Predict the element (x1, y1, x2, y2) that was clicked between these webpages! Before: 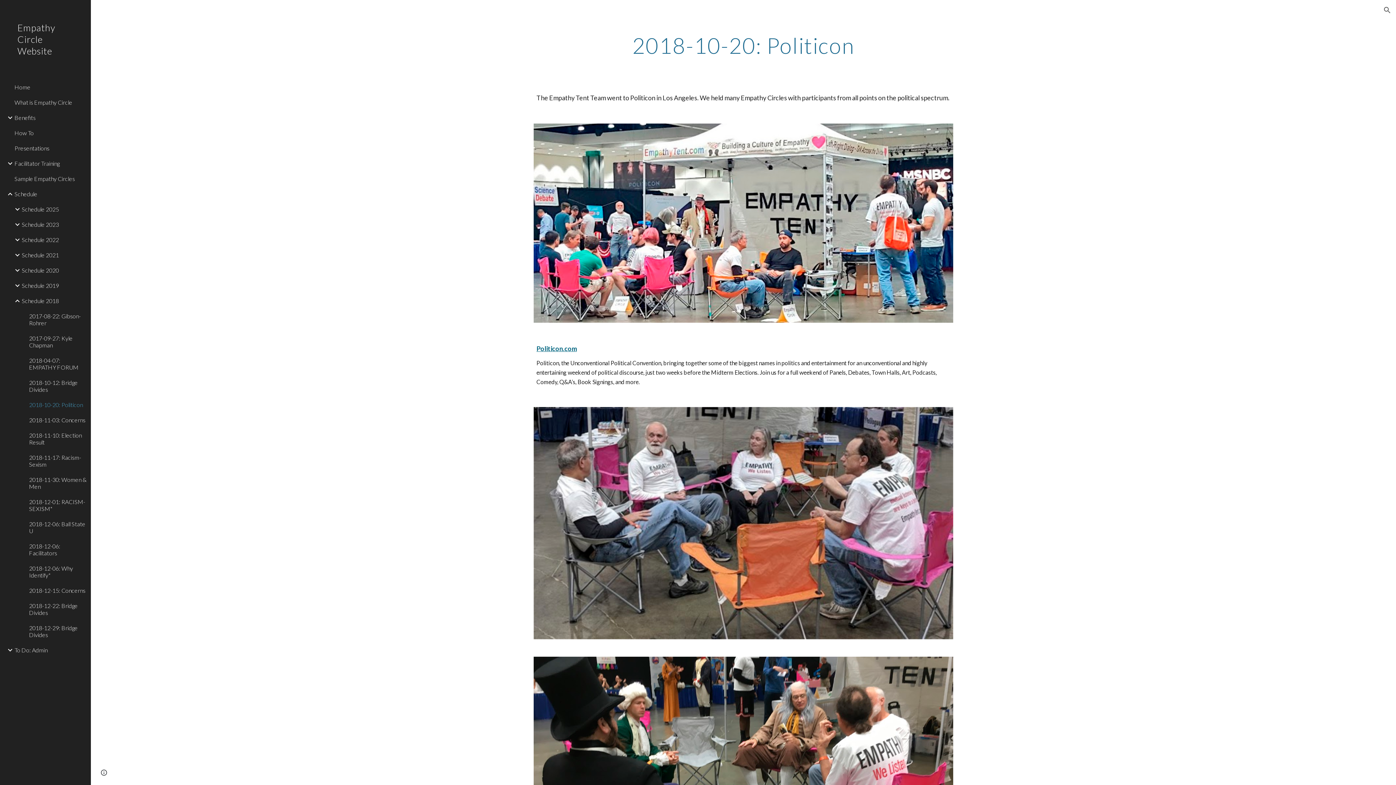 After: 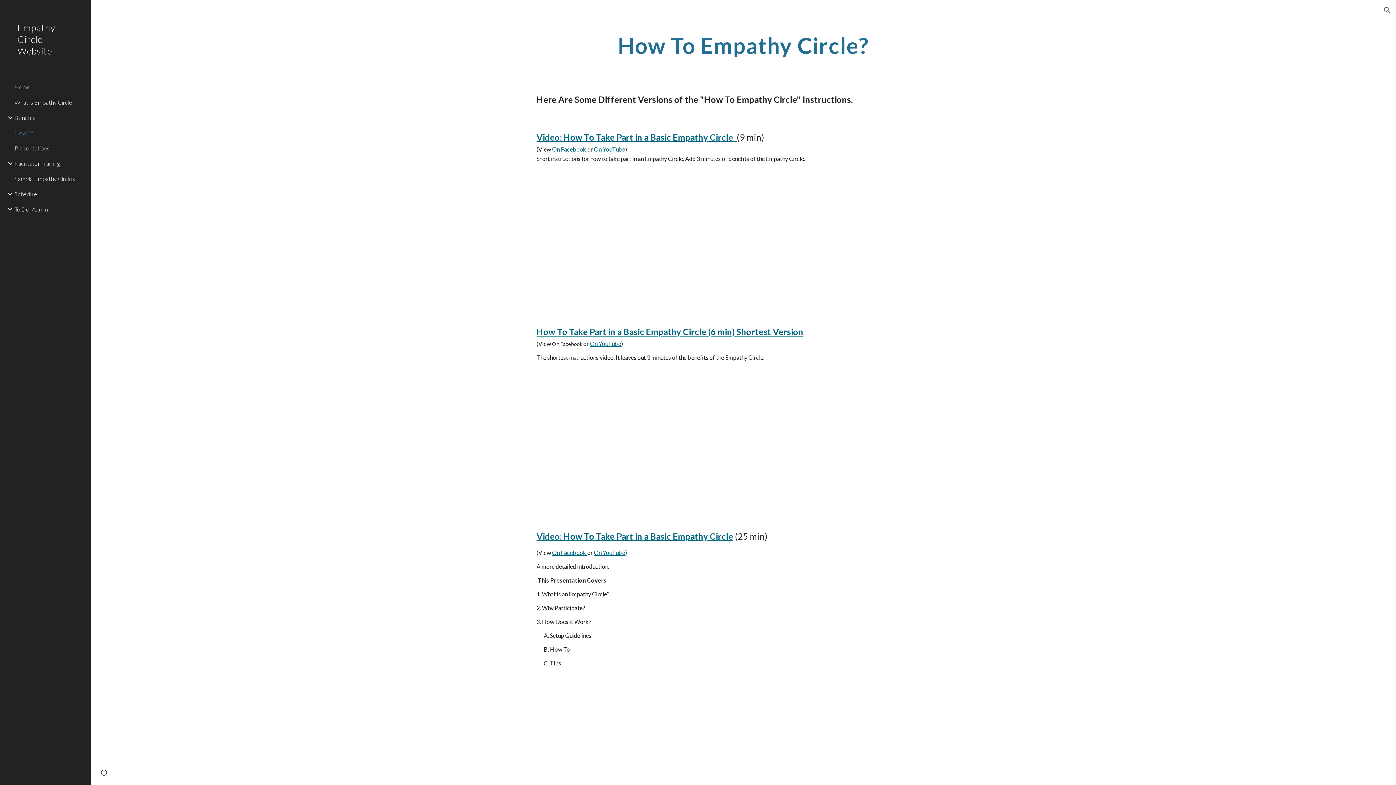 Action: bbox: (13, 125, 86, 140) label: How To